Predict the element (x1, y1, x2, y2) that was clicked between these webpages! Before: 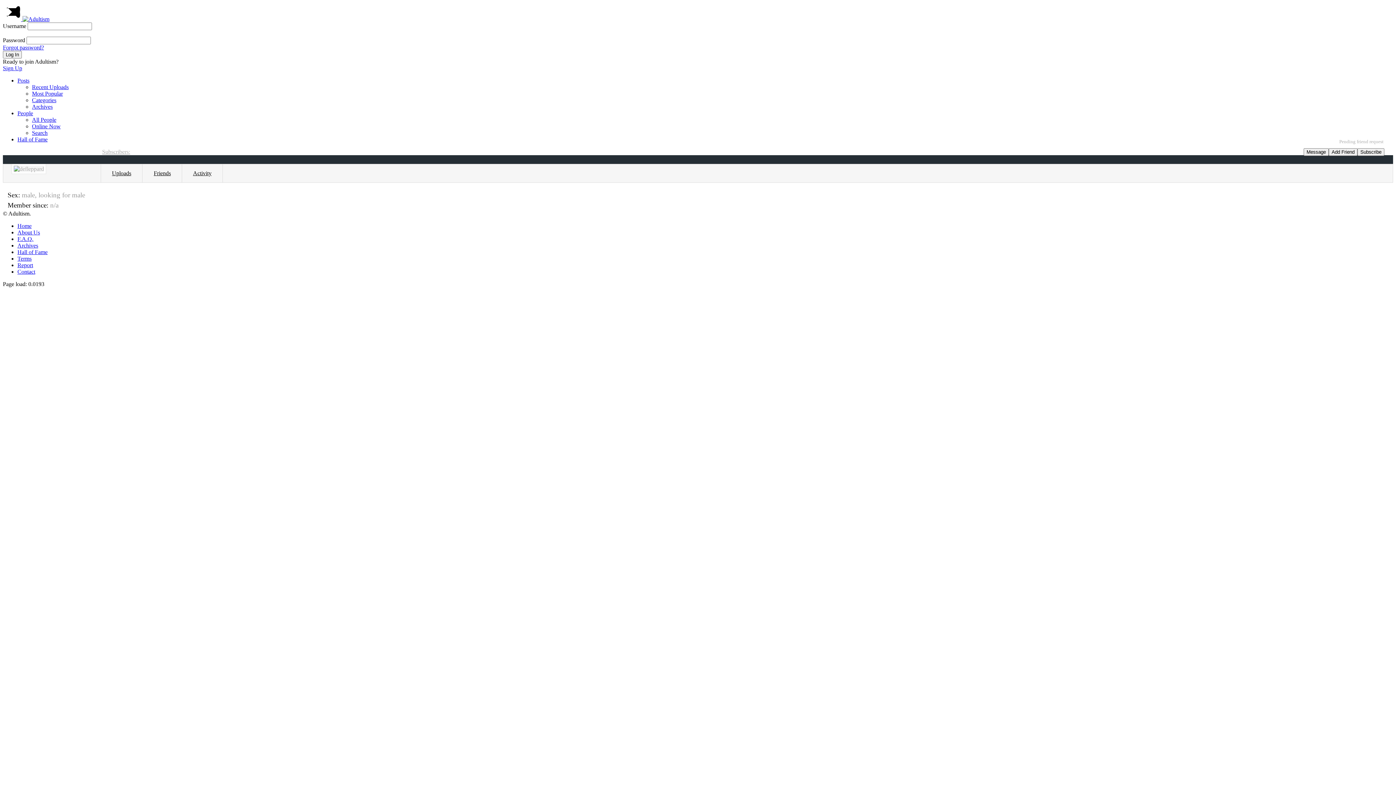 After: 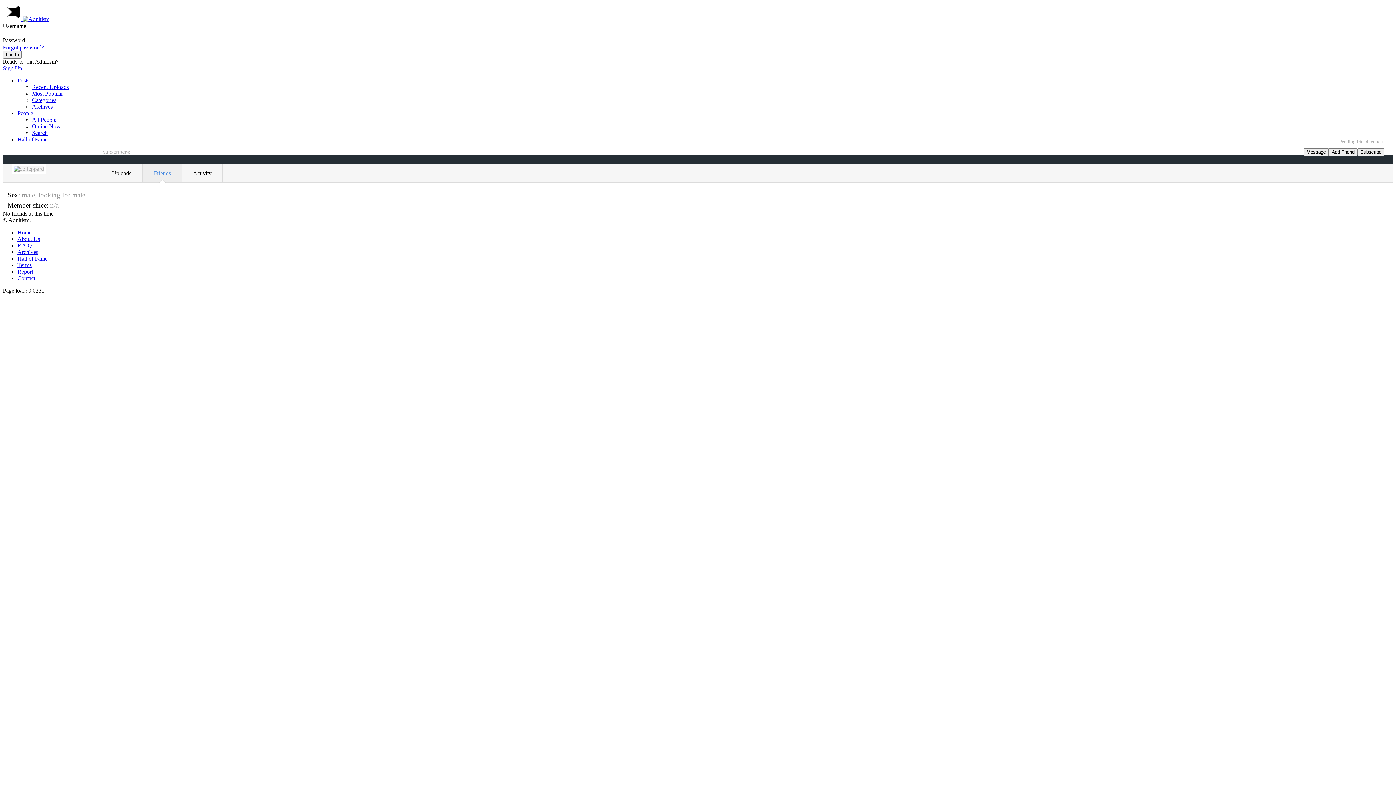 Action: label: Friends bbox: (142, 164, 181, 182)